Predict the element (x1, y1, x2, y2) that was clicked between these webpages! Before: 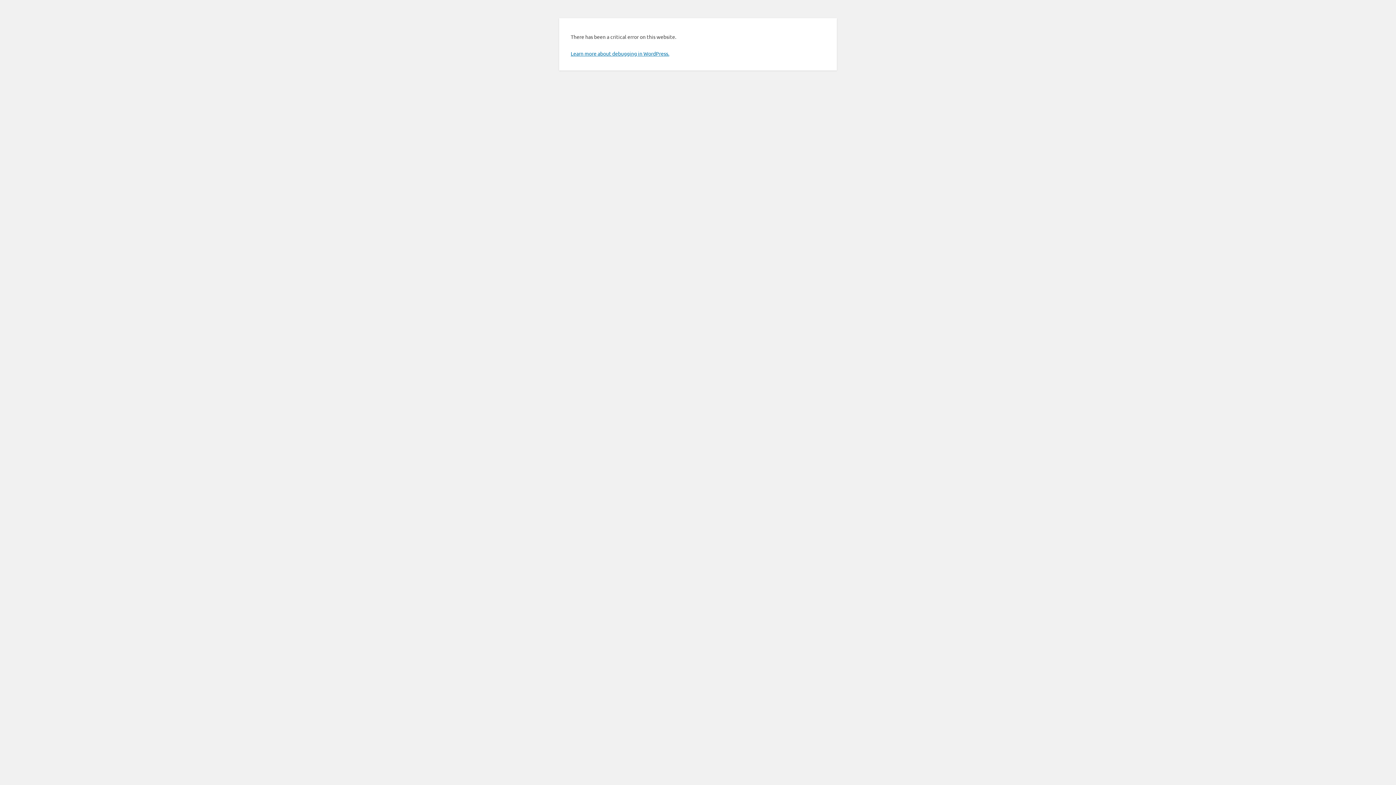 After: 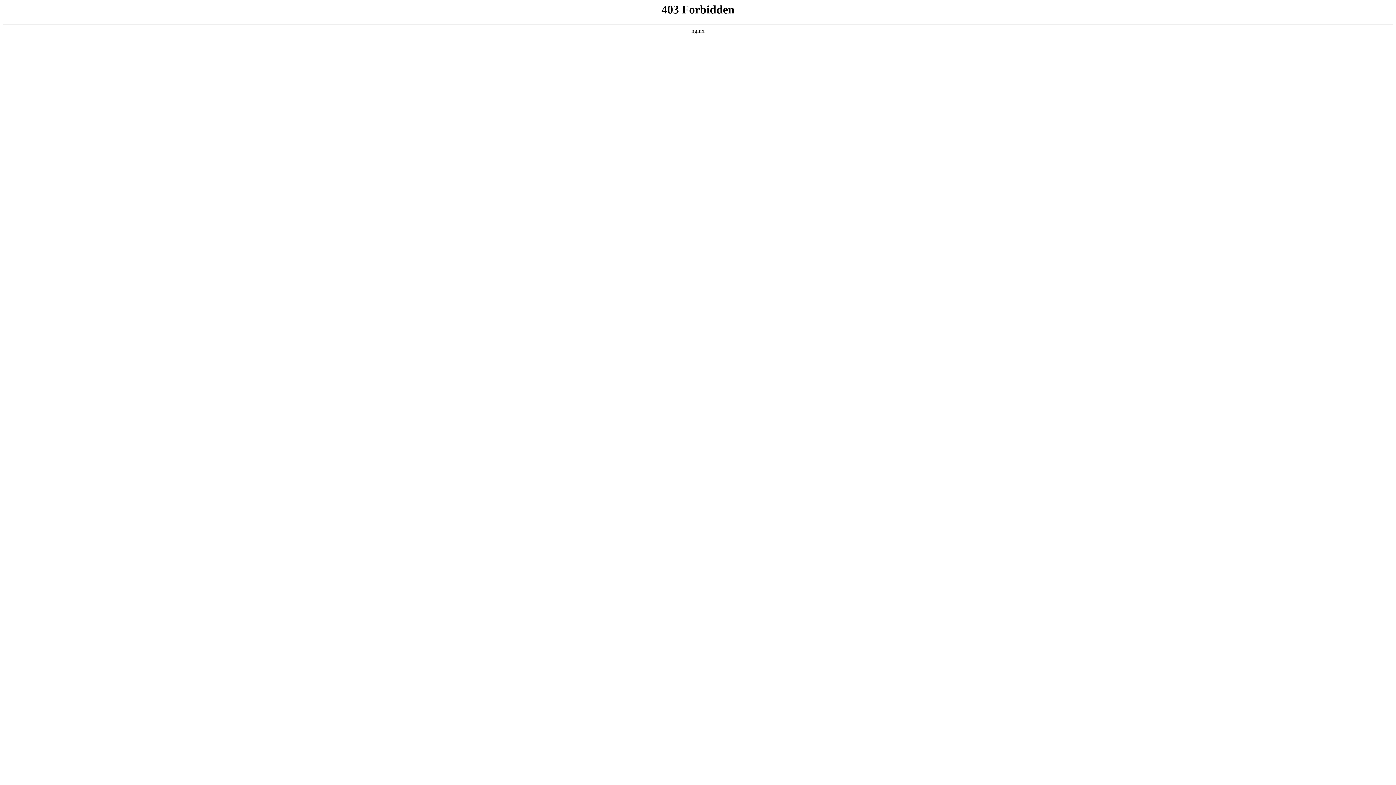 Action: bbox: (570, 50, 669, 56) label: Learn more about debugging in WordPress.